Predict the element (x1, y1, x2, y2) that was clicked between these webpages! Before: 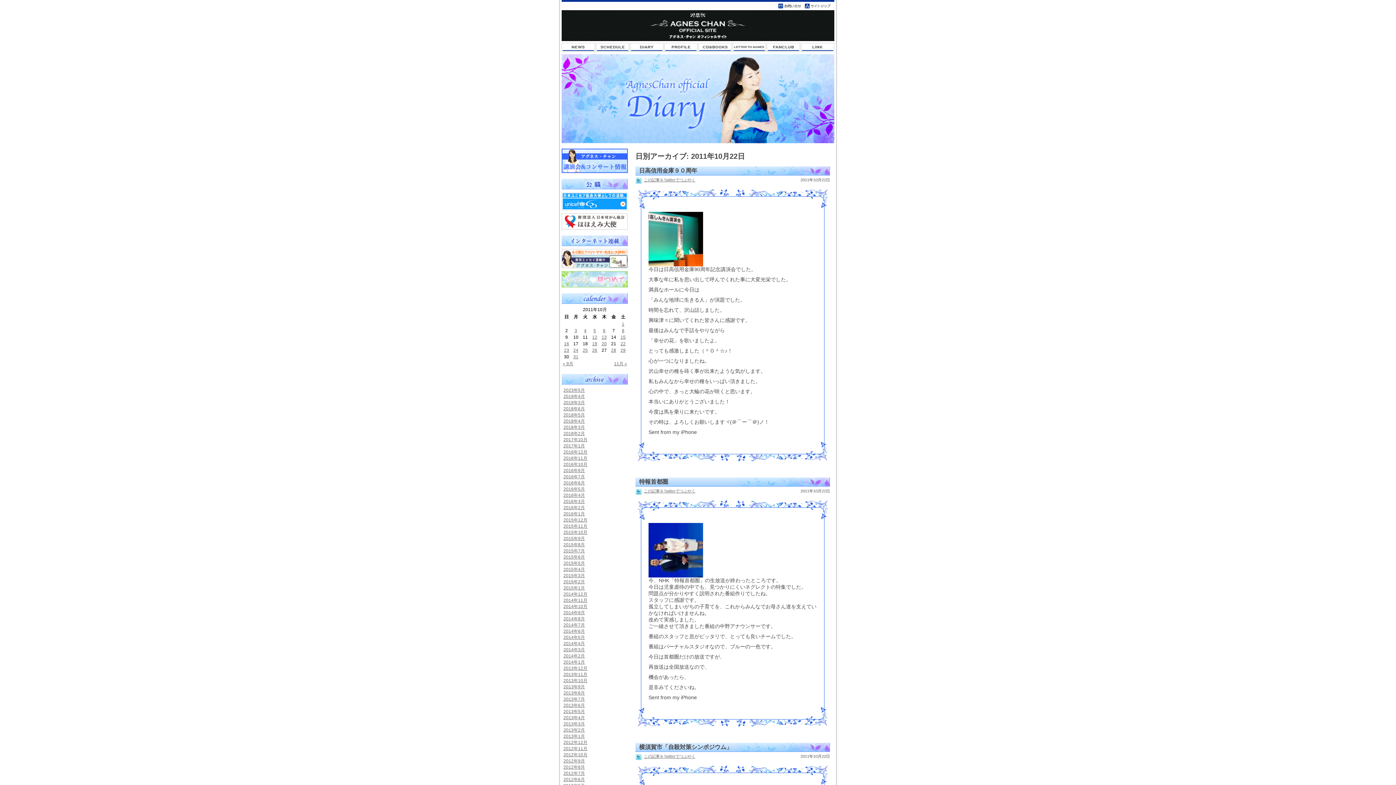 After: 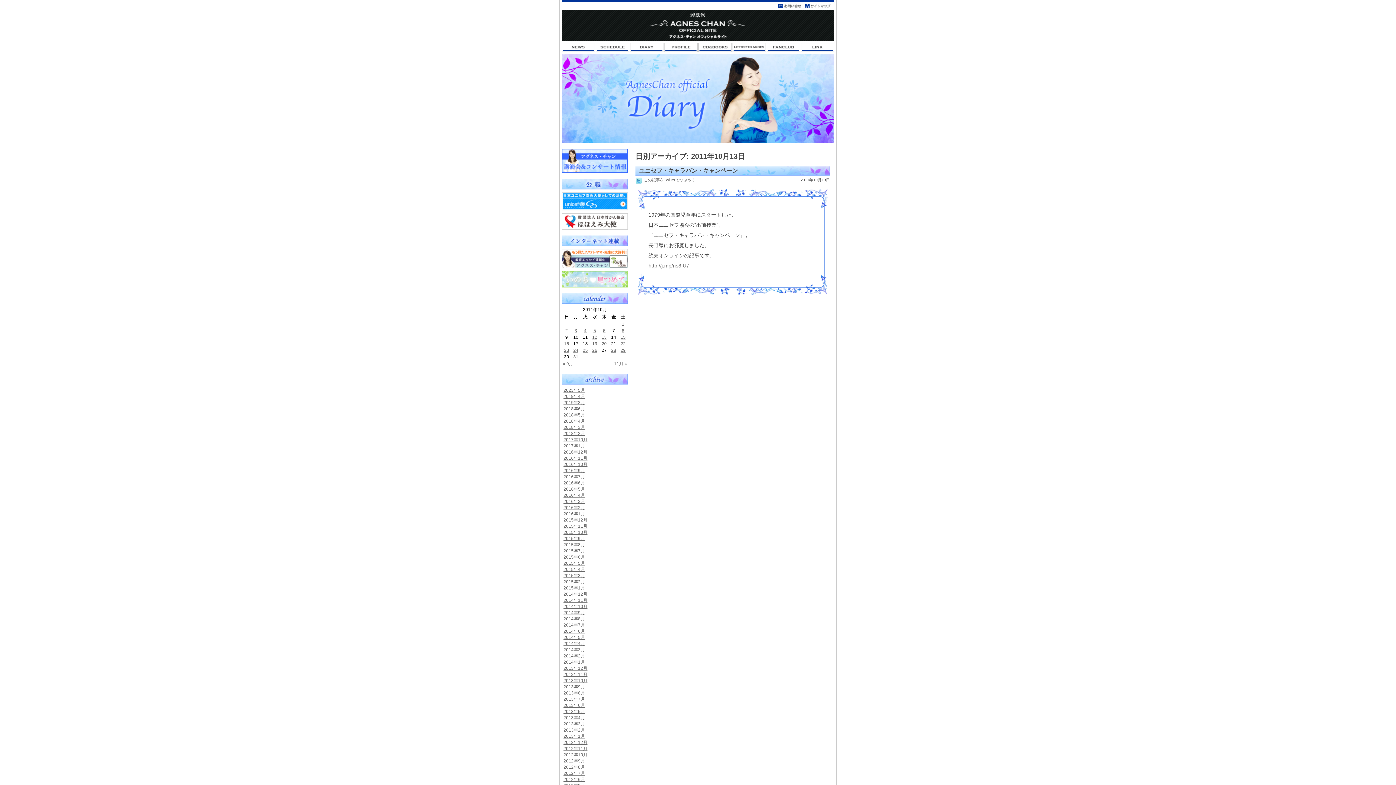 Action: label: 13 bbox: (601, 334, 606, 340)